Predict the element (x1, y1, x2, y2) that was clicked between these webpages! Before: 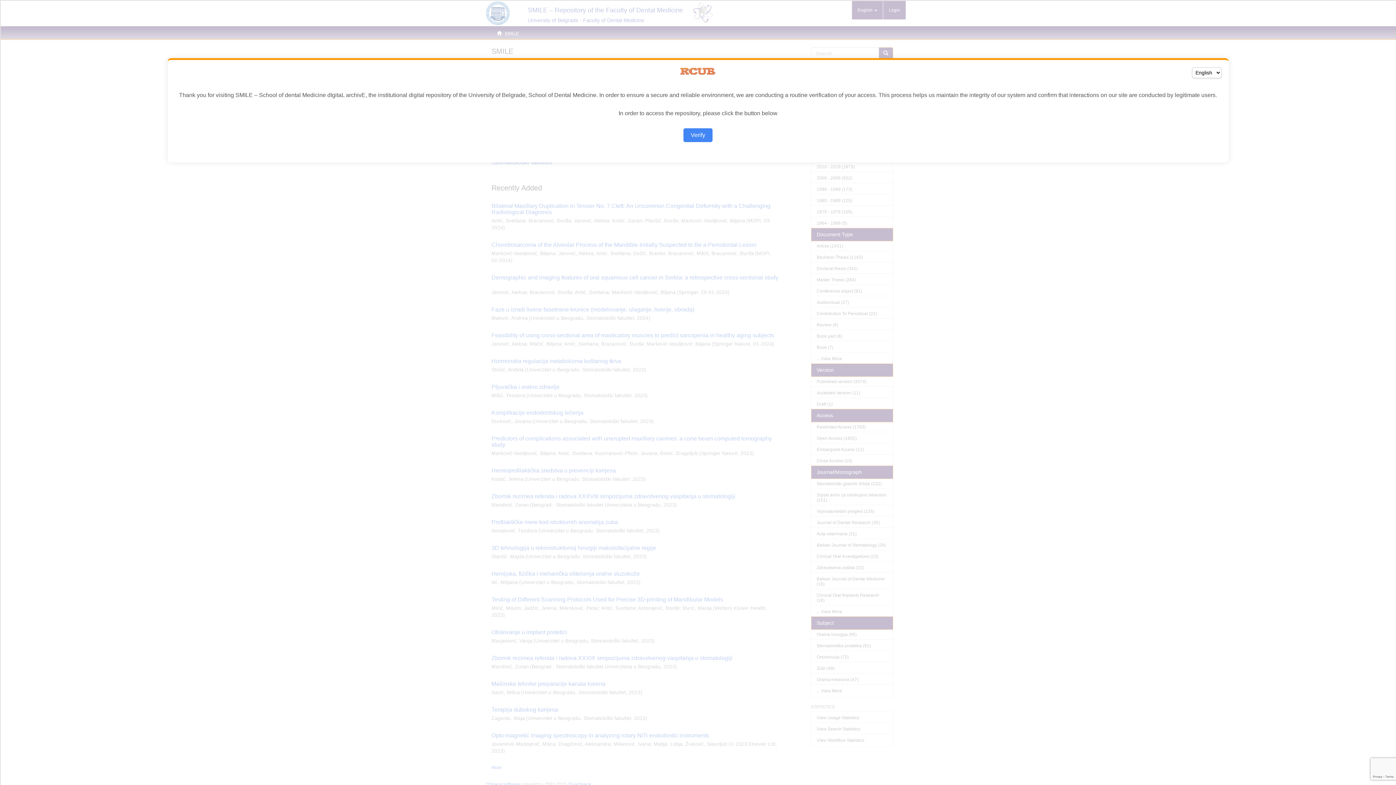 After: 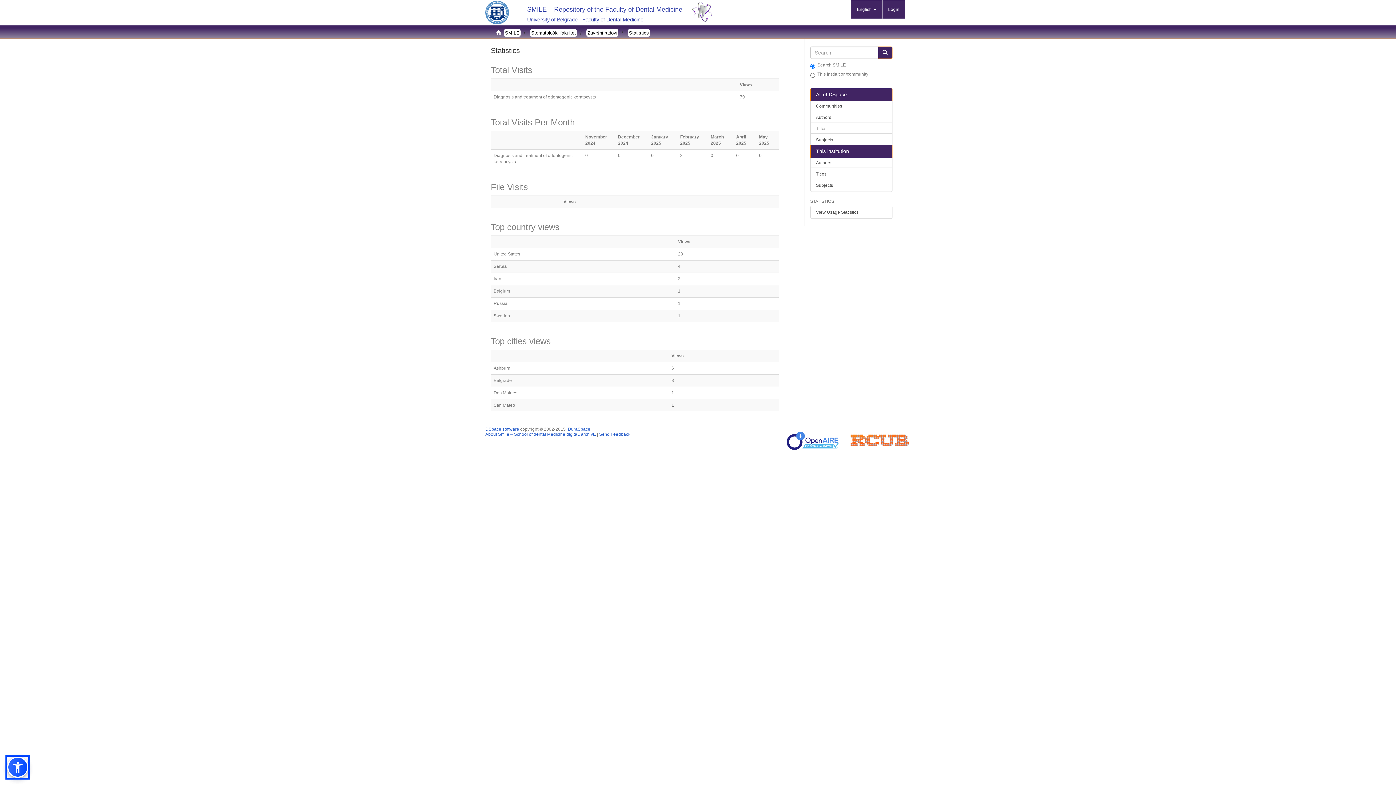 Action: label: Verify bbox: (683, 128, 712, 142)